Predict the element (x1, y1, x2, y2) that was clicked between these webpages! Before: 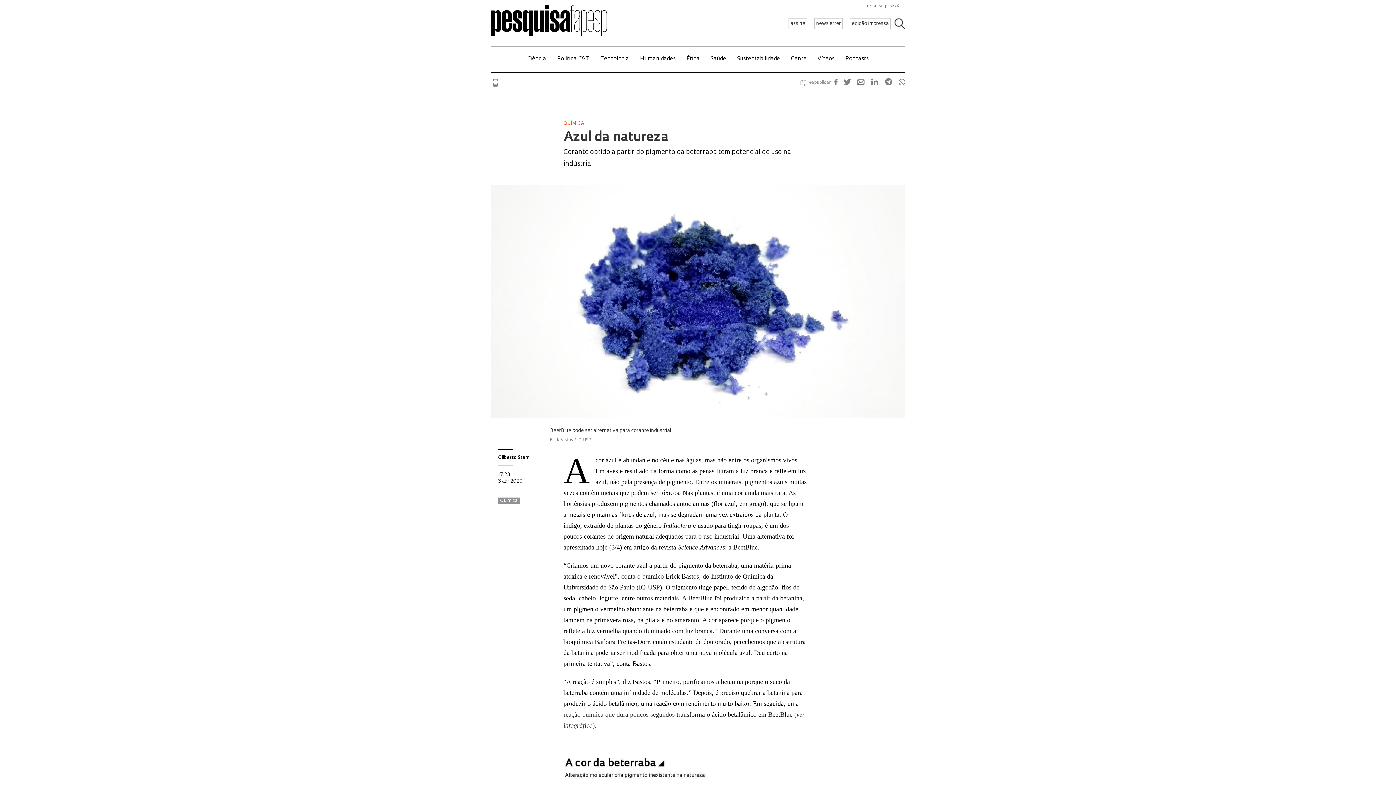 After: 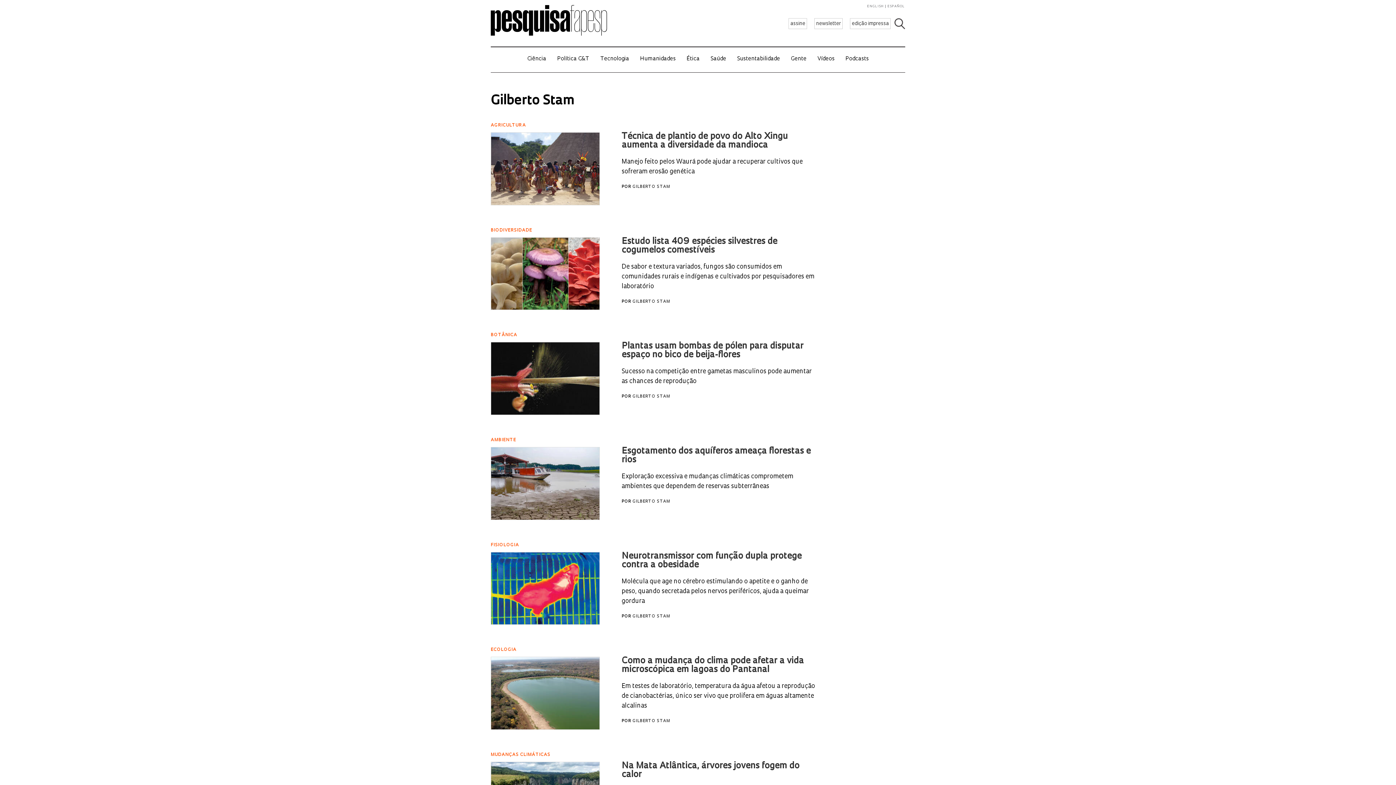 Action: label: Gilberto Stam bbox: (498, 455, 529, 460)